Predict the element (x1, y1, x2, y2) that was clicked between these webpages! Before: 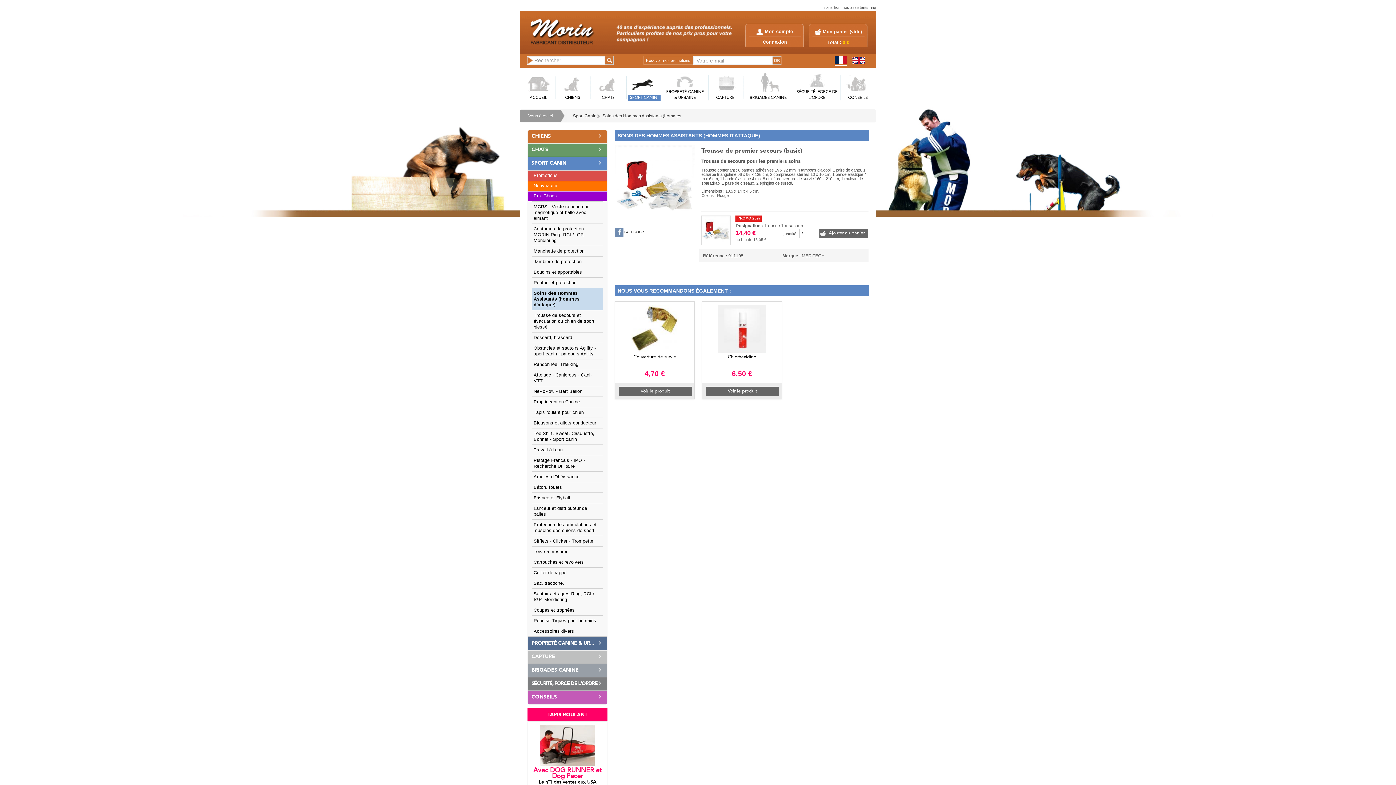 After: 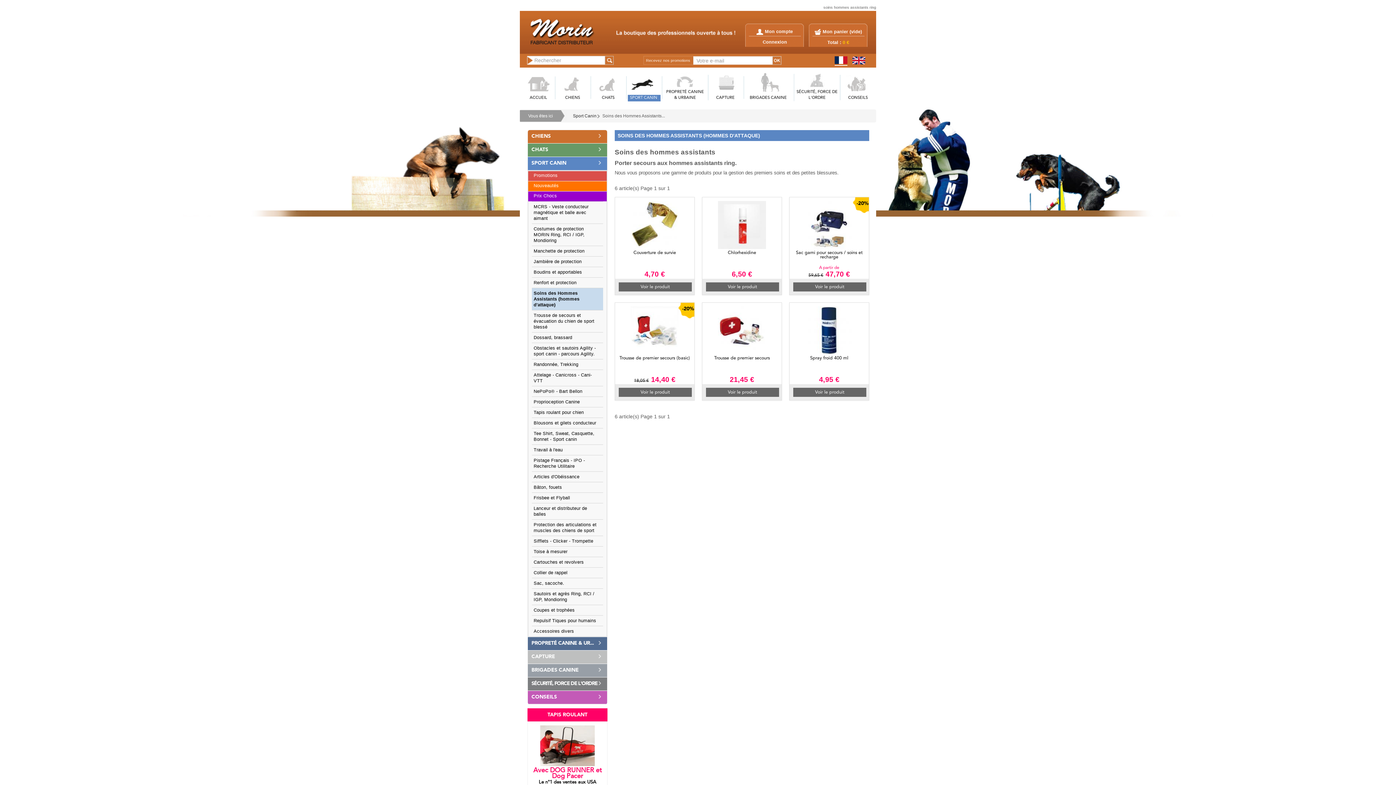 Action: bbox: (532, 288, 603, 310) label: Soins des Hommes Assistants (hommes d'attaque)